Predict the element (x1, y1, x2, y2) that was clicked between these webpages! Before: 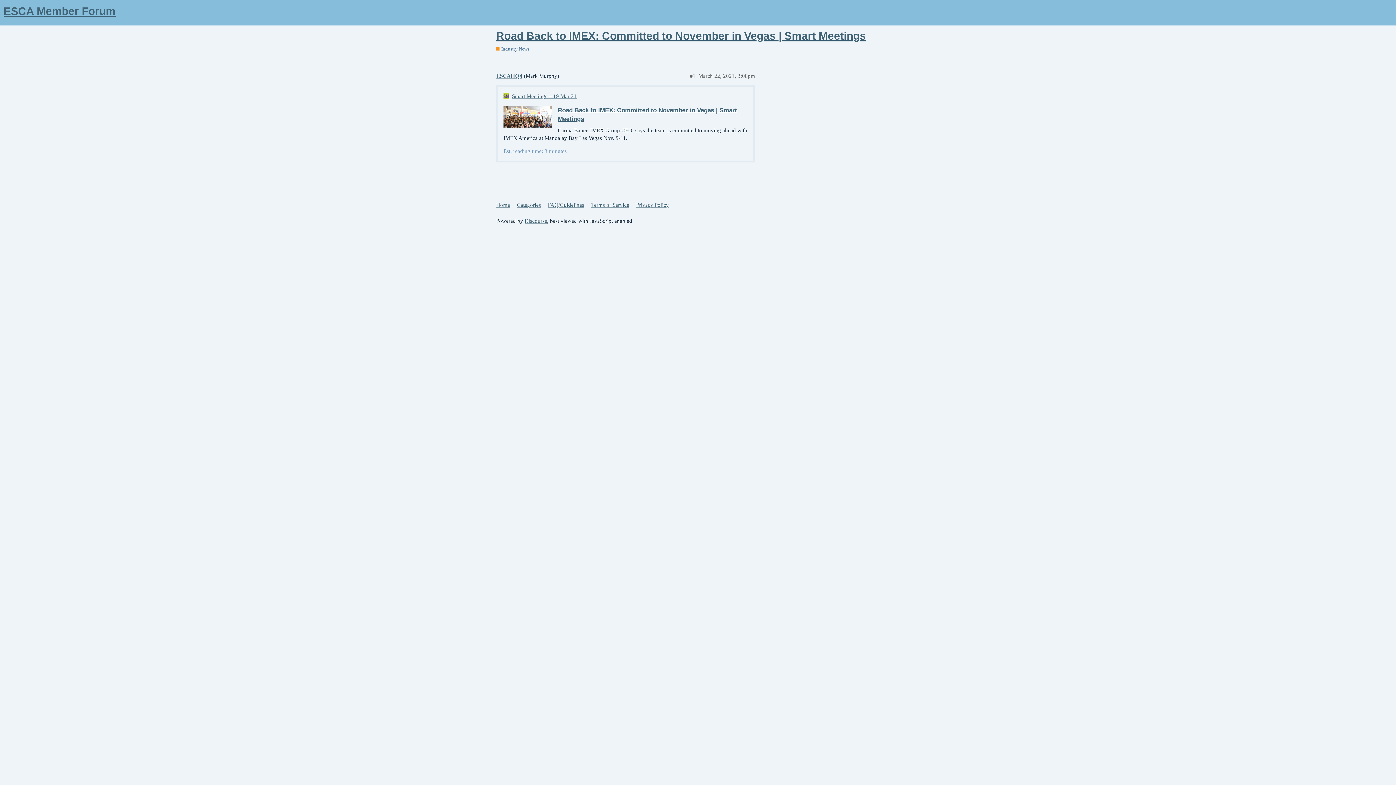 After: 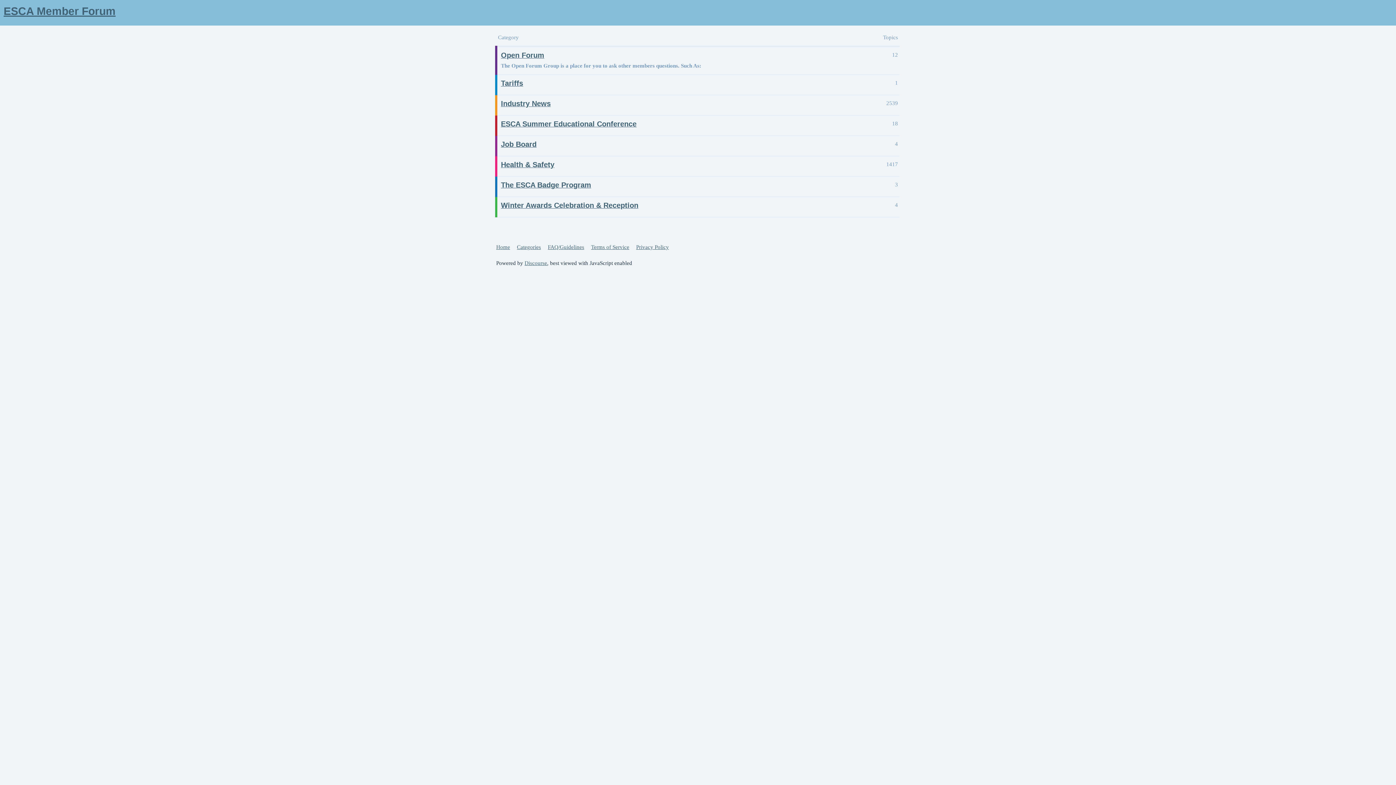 Action: bbox: (517, 198, 546, 211) label: Categories